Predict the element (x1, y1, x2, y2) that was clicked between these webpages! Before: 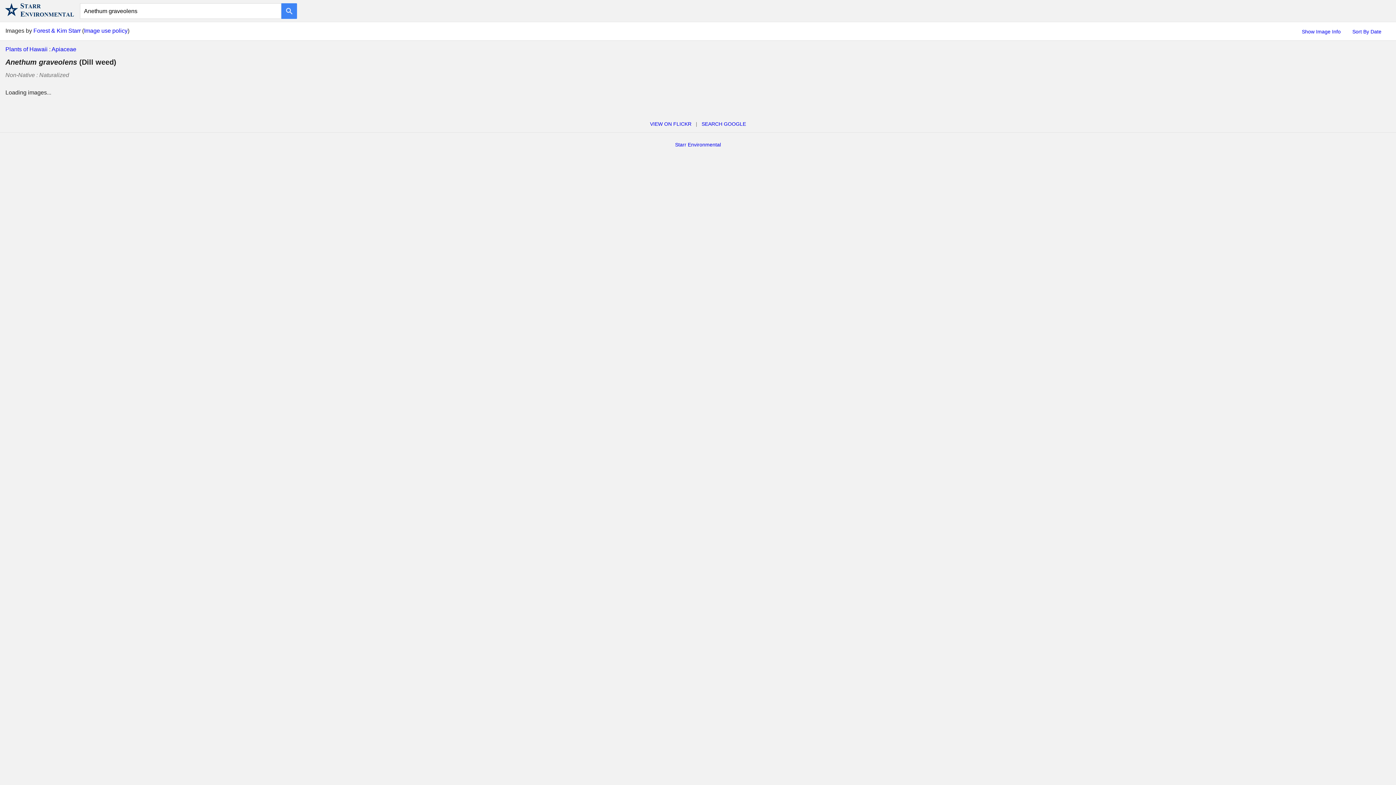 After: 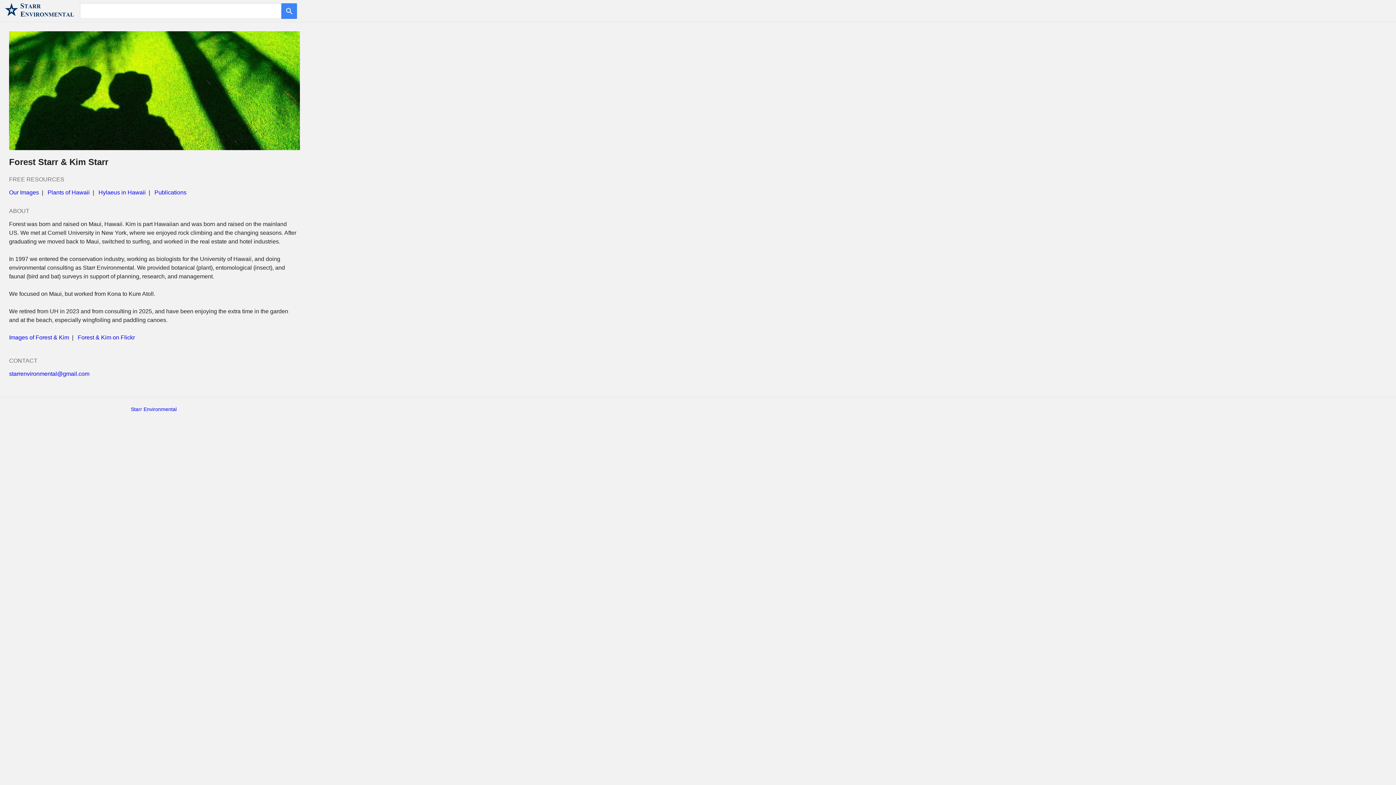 Action: bbox: (3, 14, 76, 20)